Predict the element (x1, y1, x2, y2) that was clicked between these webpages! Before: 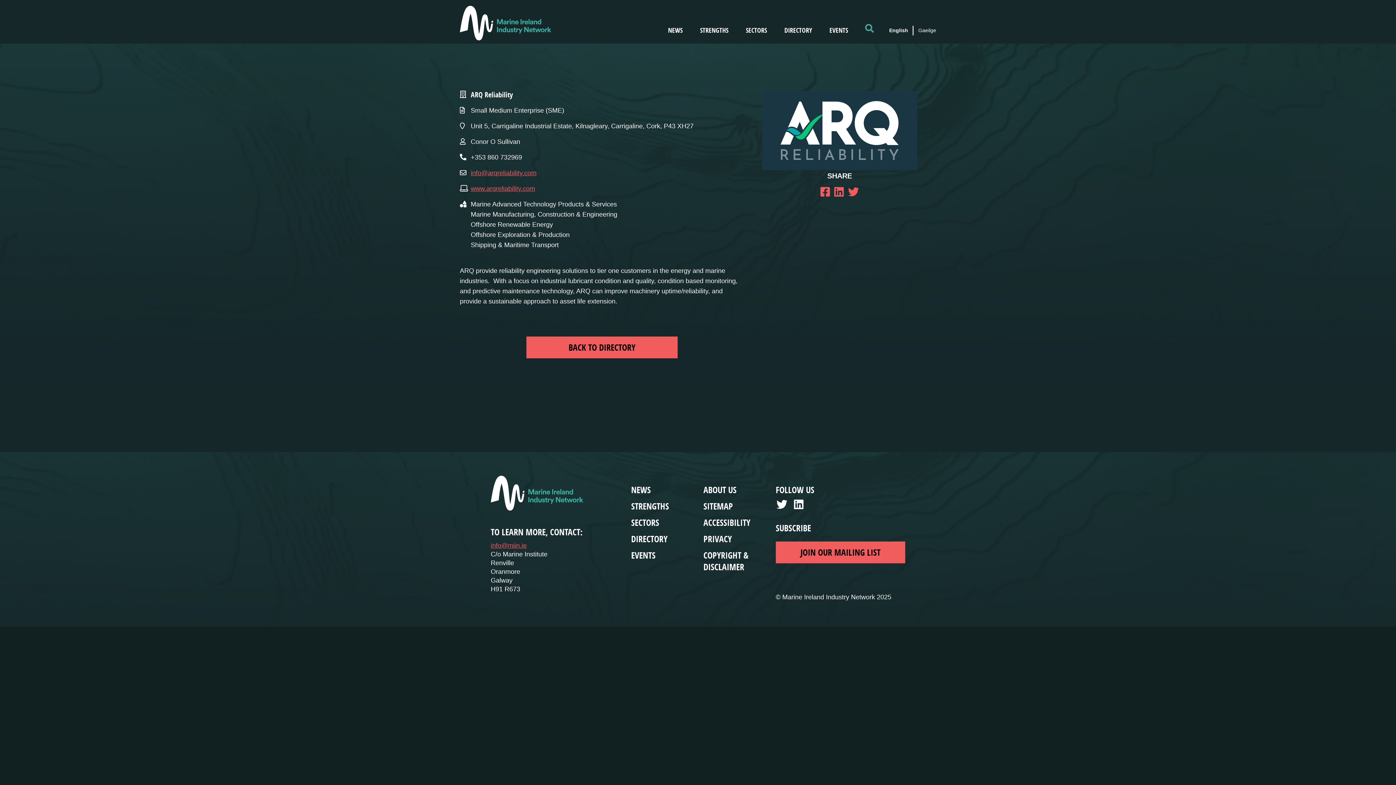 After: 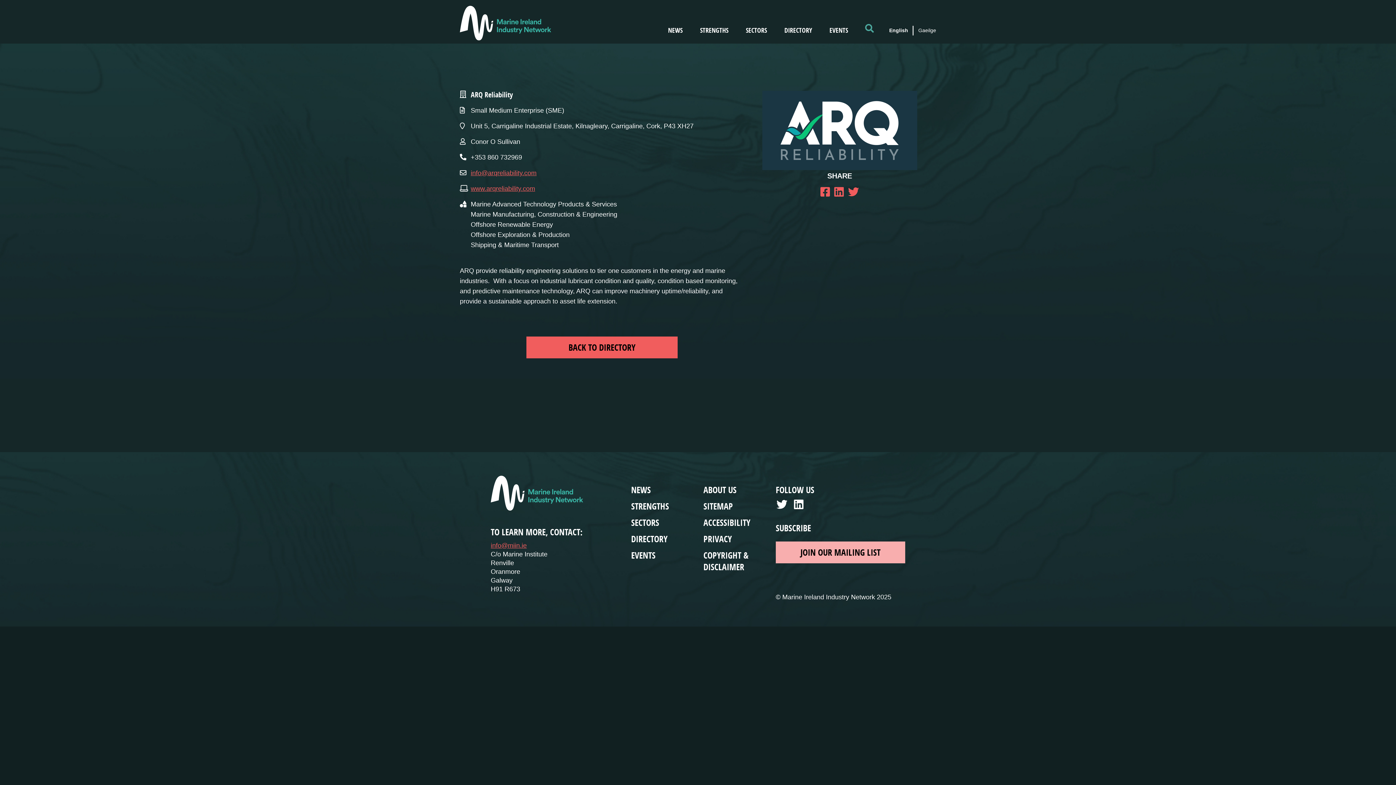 Action: label: JOIN OUR MAILING LIST bbox: (775, 541, 905, 563)